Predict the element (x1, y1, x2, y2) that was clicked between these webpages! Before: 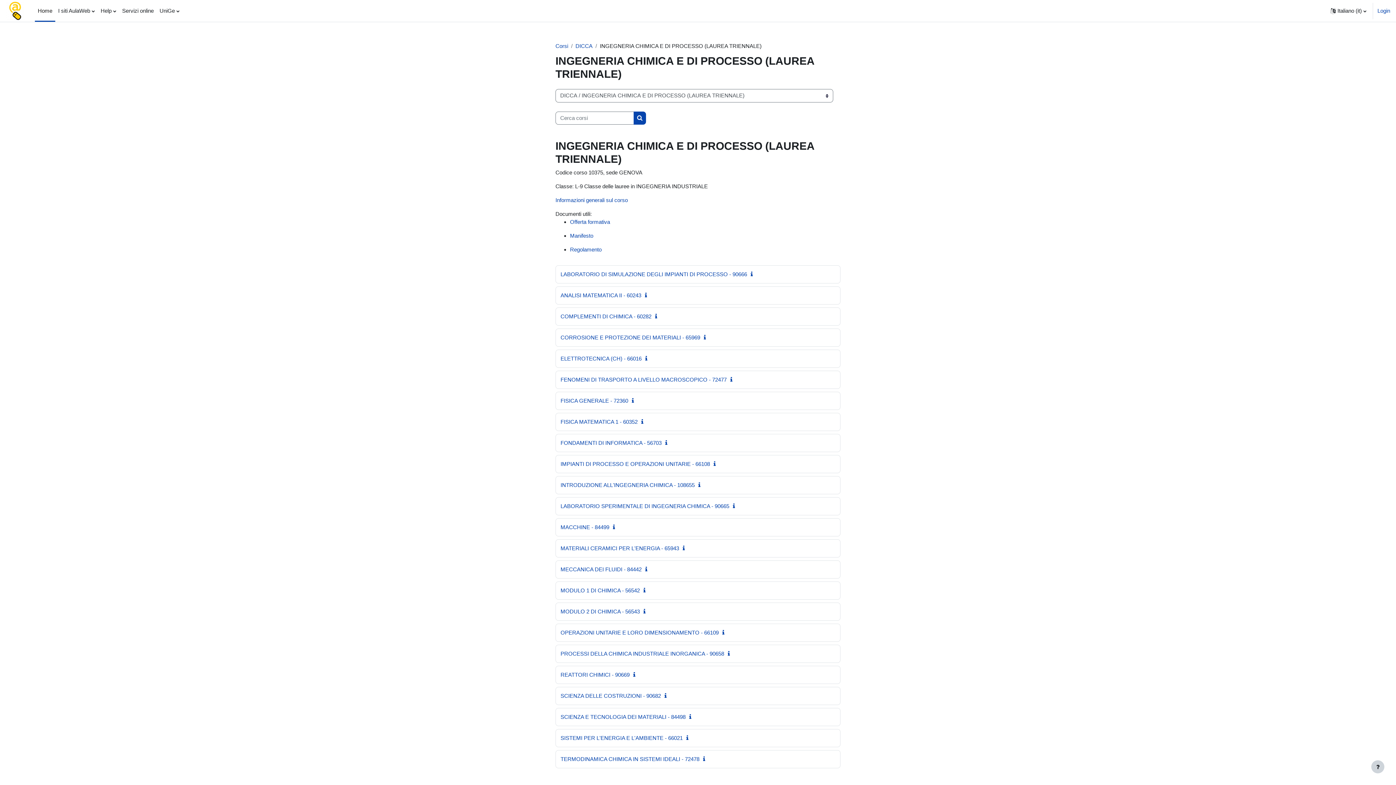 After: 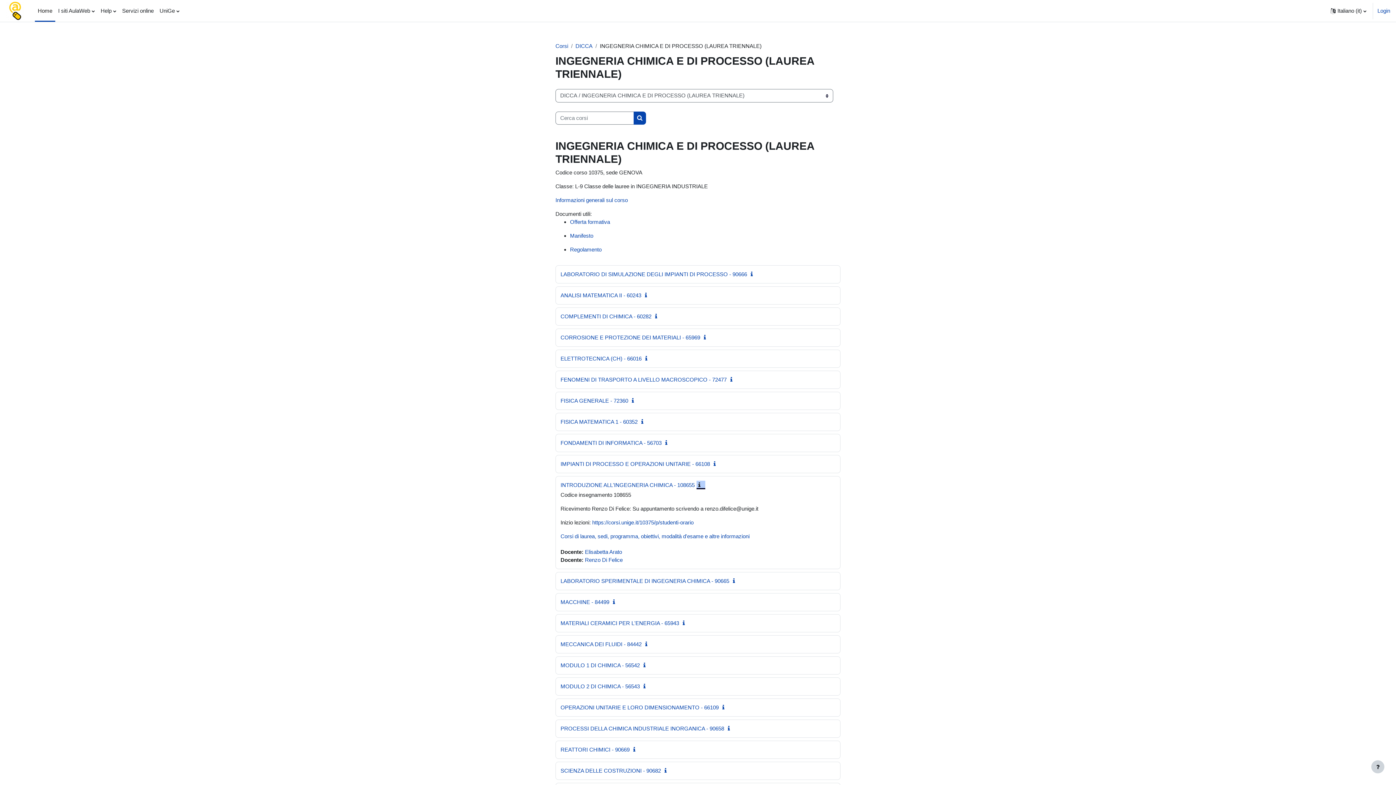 Action: bbox: (696, 482, 705, 488)